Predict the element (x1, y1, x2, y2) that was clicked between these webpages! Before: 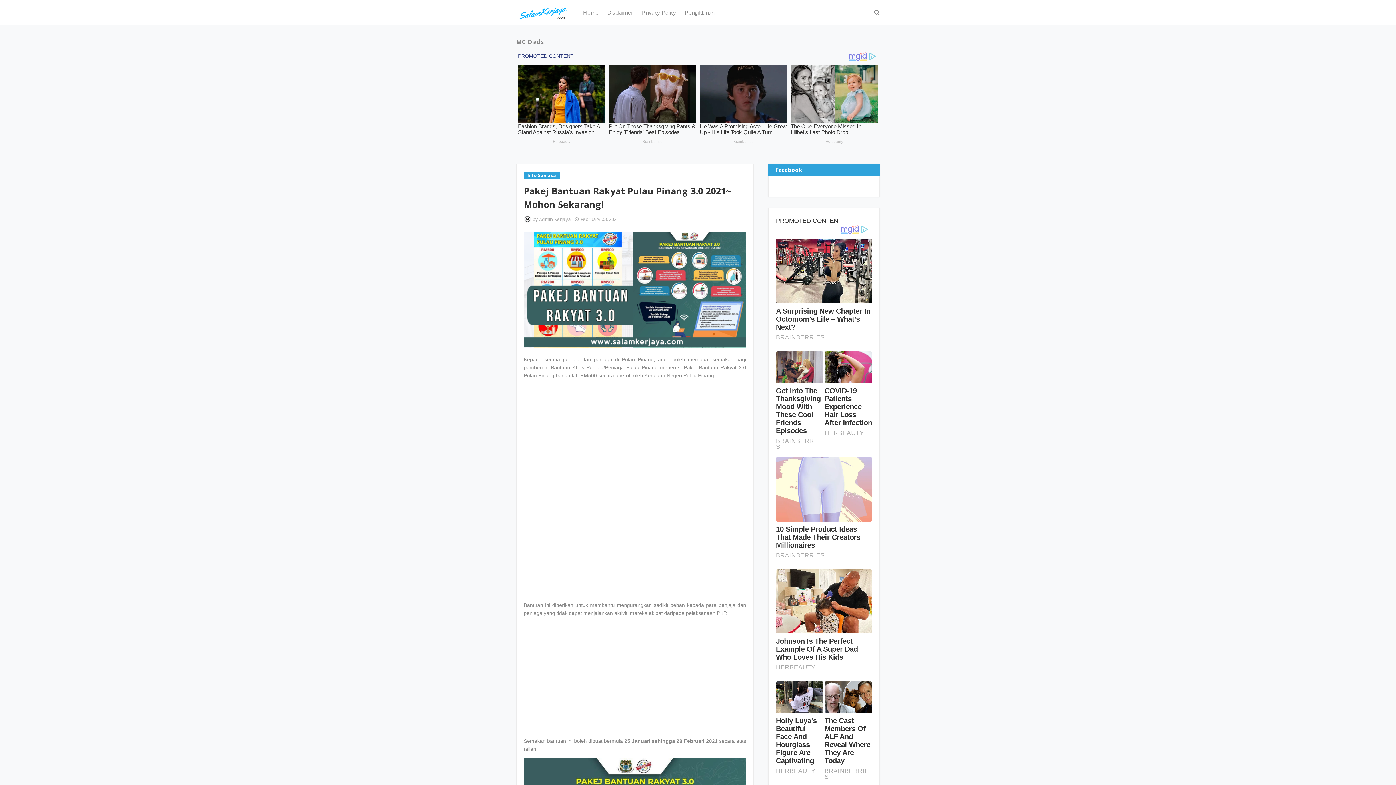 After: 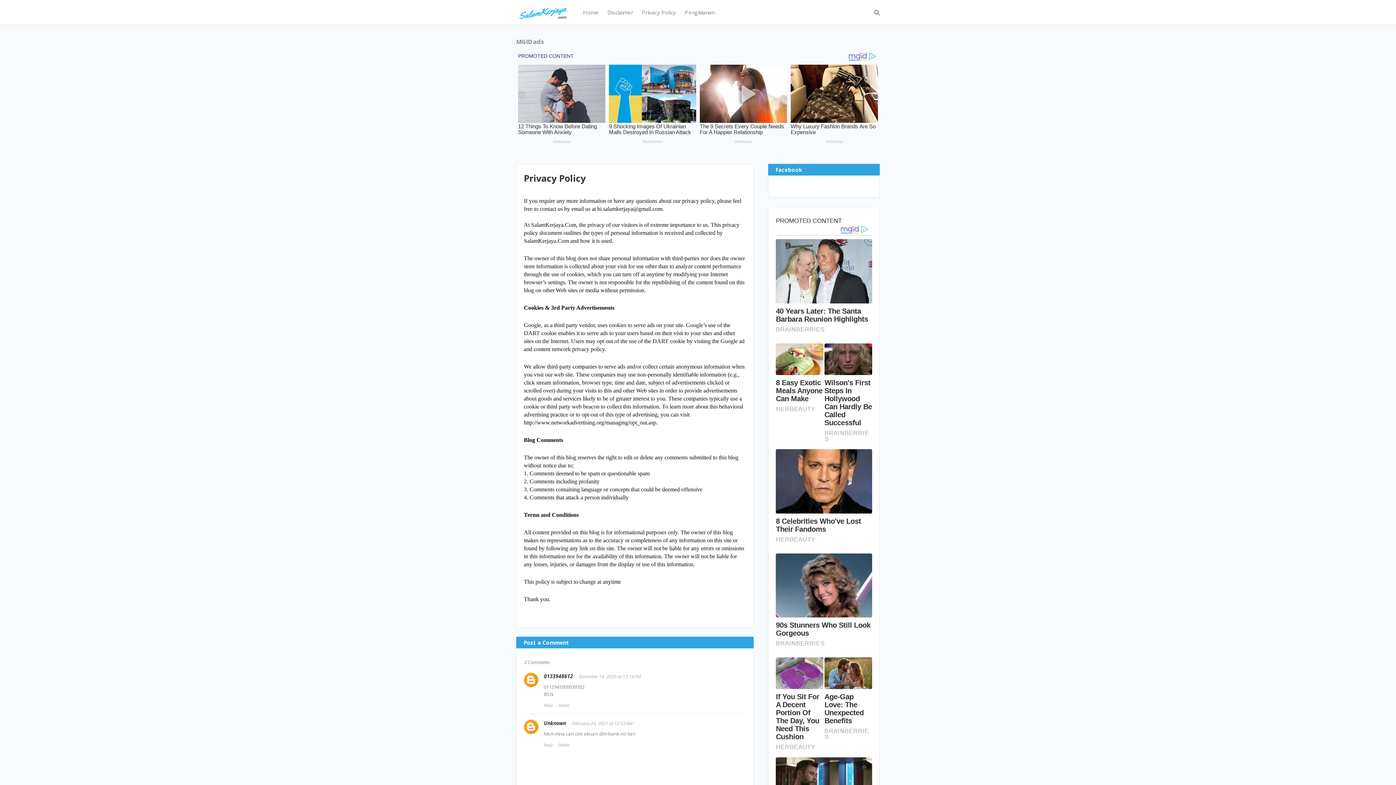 Action: label: Privacy Policy bbox: (637, 0, 680, 24)